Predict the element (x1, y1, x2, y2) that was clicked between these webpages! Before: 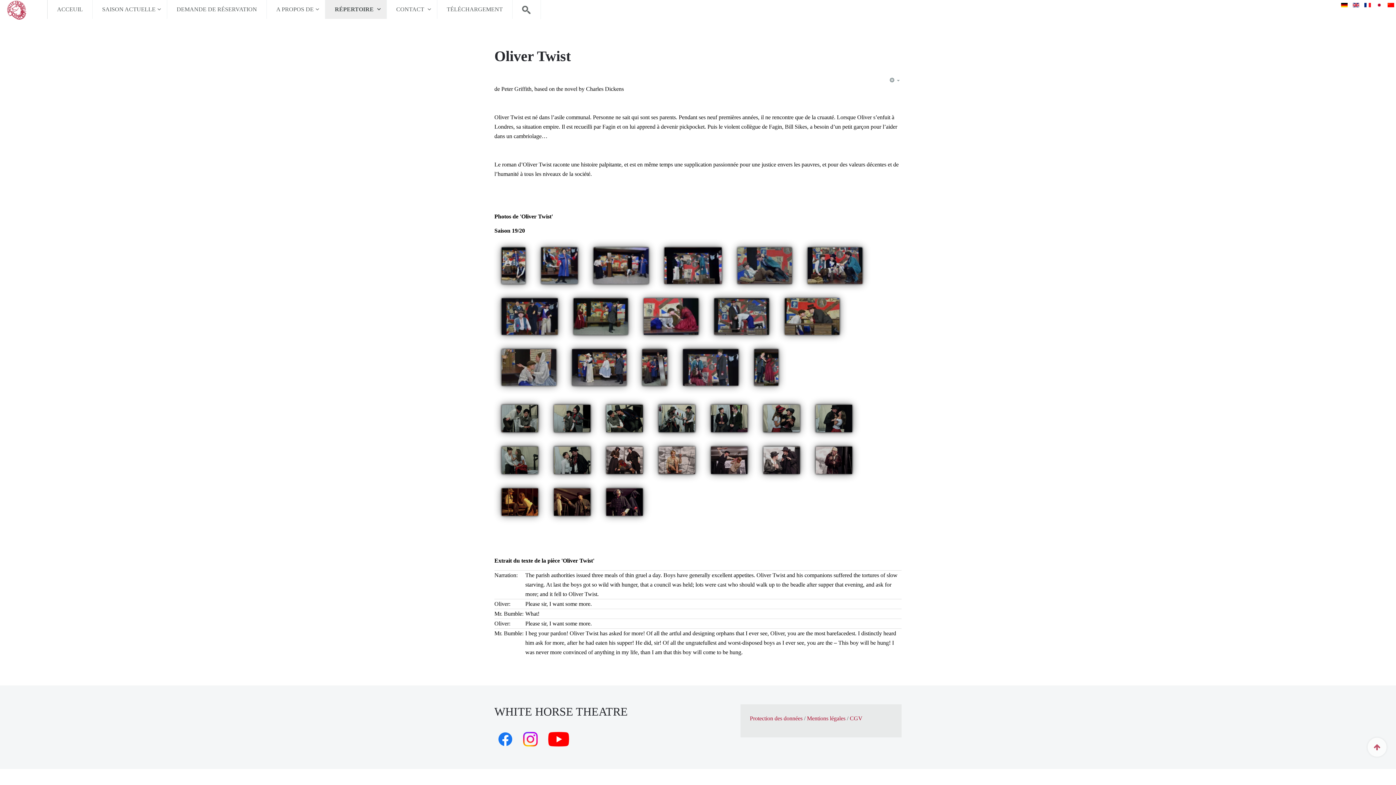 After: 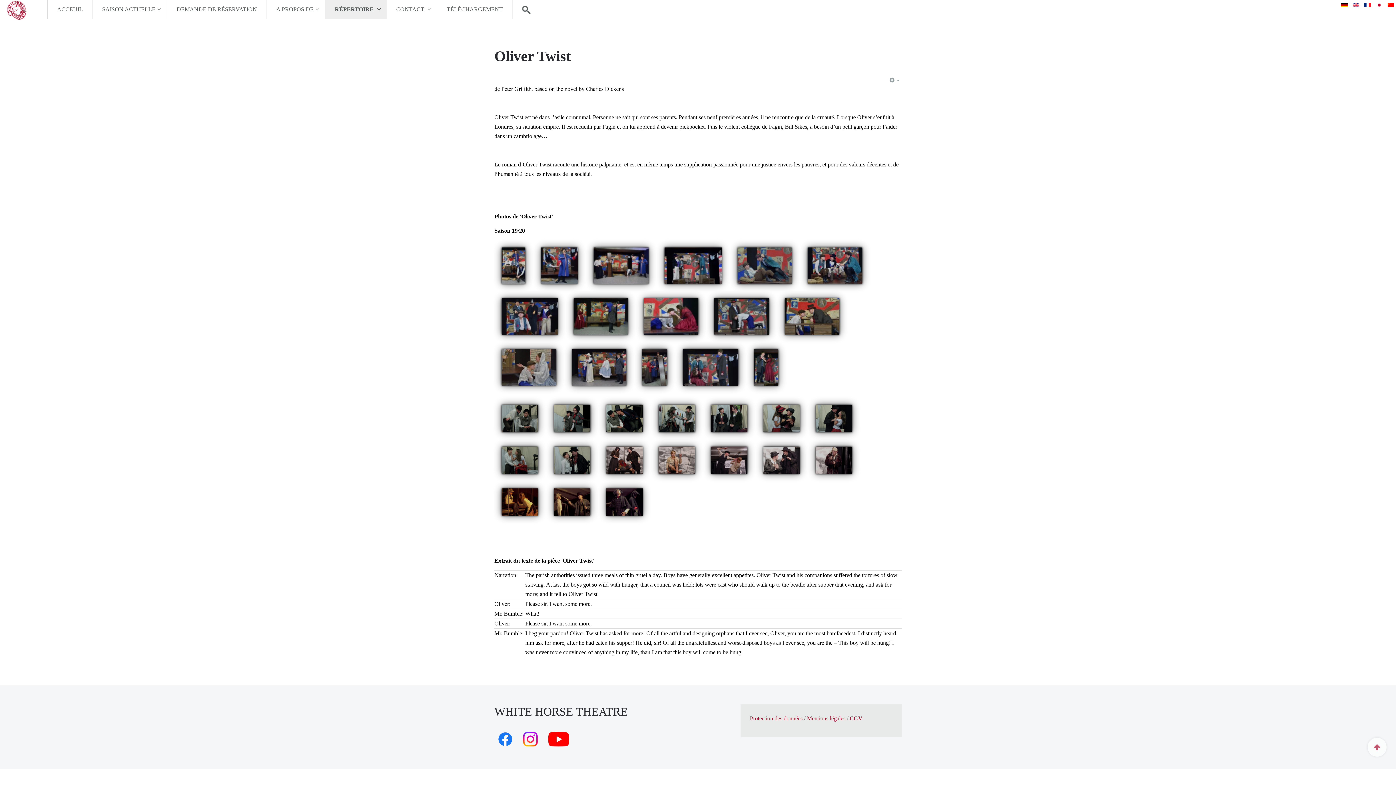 Action: label:   bbox: (1364, 1, 1372, 7)